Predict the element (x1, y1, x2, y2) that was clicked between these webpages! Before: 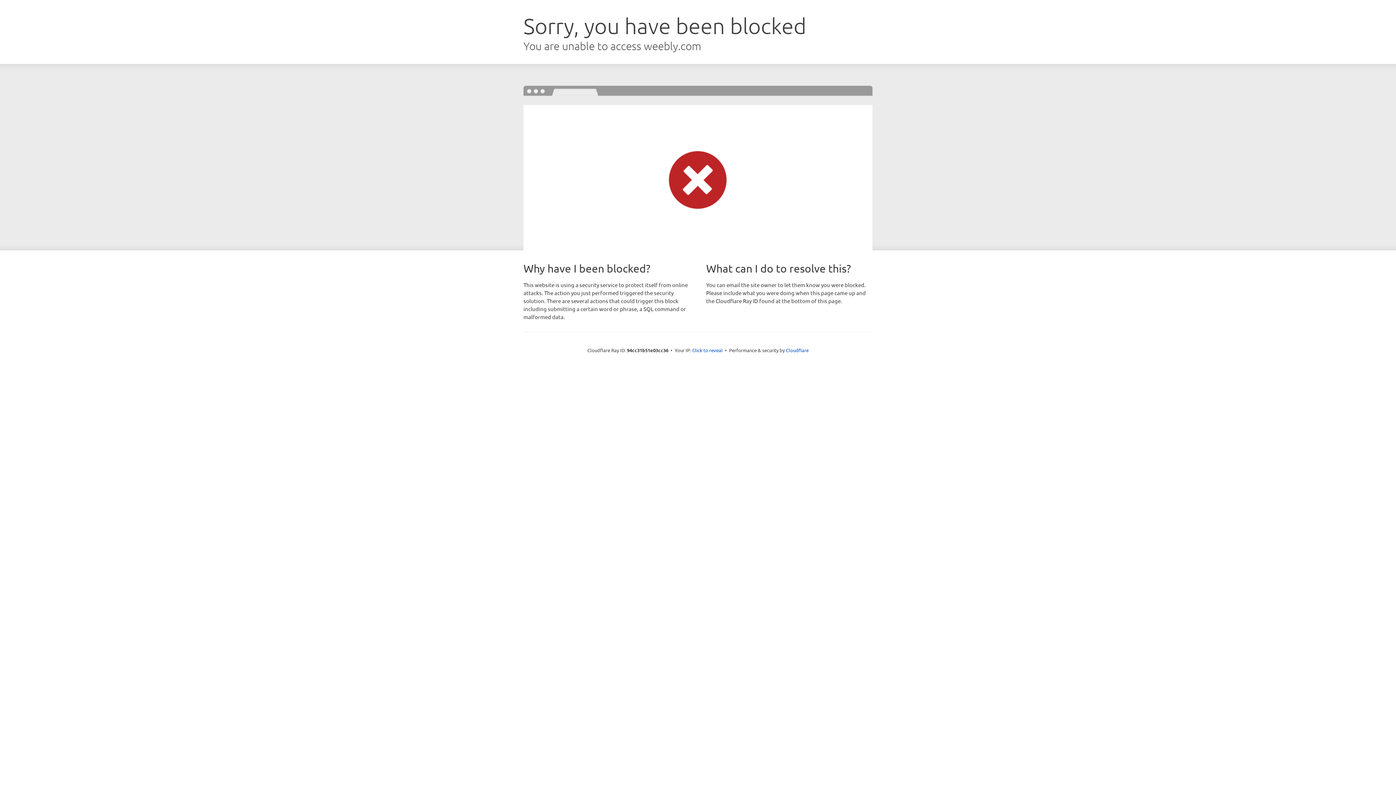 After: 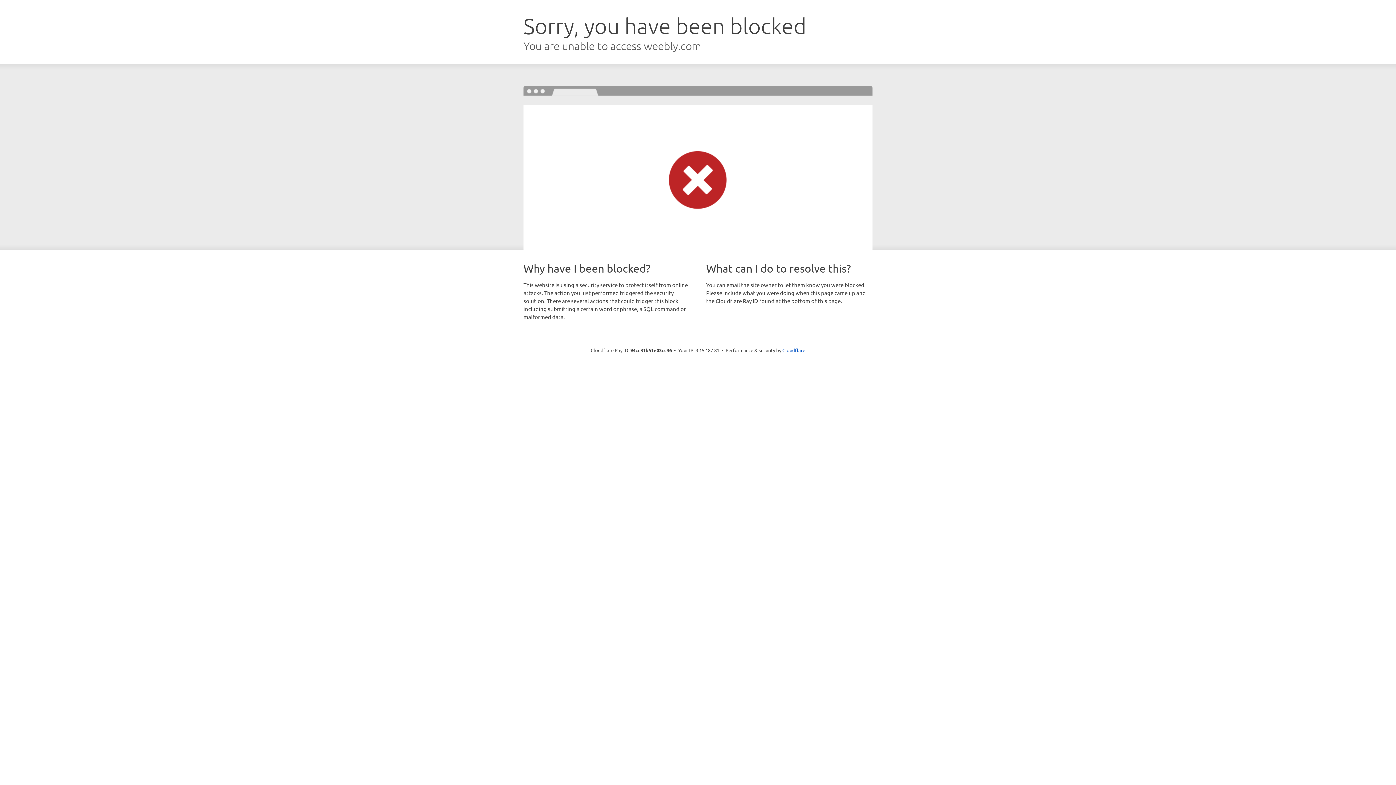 Action: bbox: (692, 346, 722, 353) label: Click to reveal